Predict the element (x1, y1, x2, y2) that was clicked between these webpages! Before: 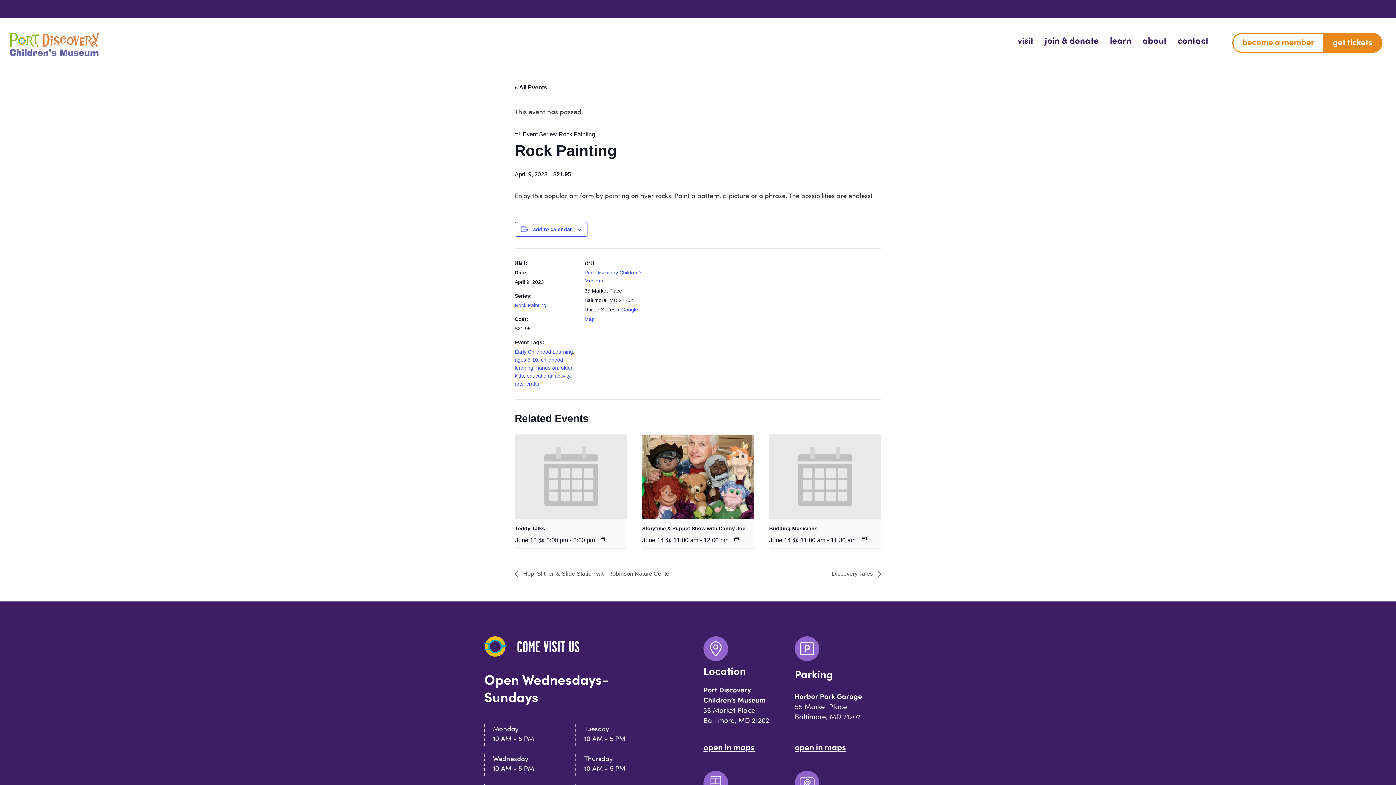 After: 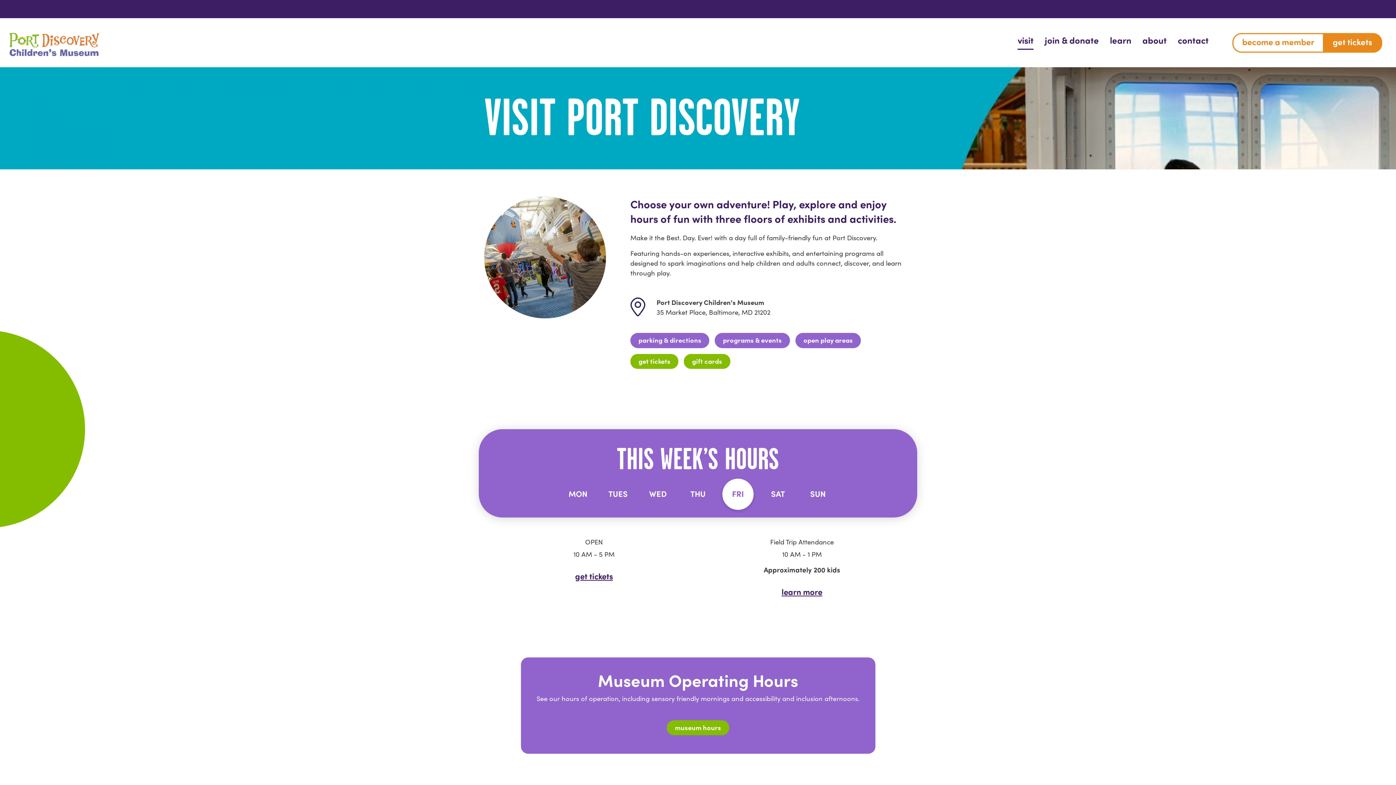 Action: bbox: (1016, 28, 1035, 50) label: Visit